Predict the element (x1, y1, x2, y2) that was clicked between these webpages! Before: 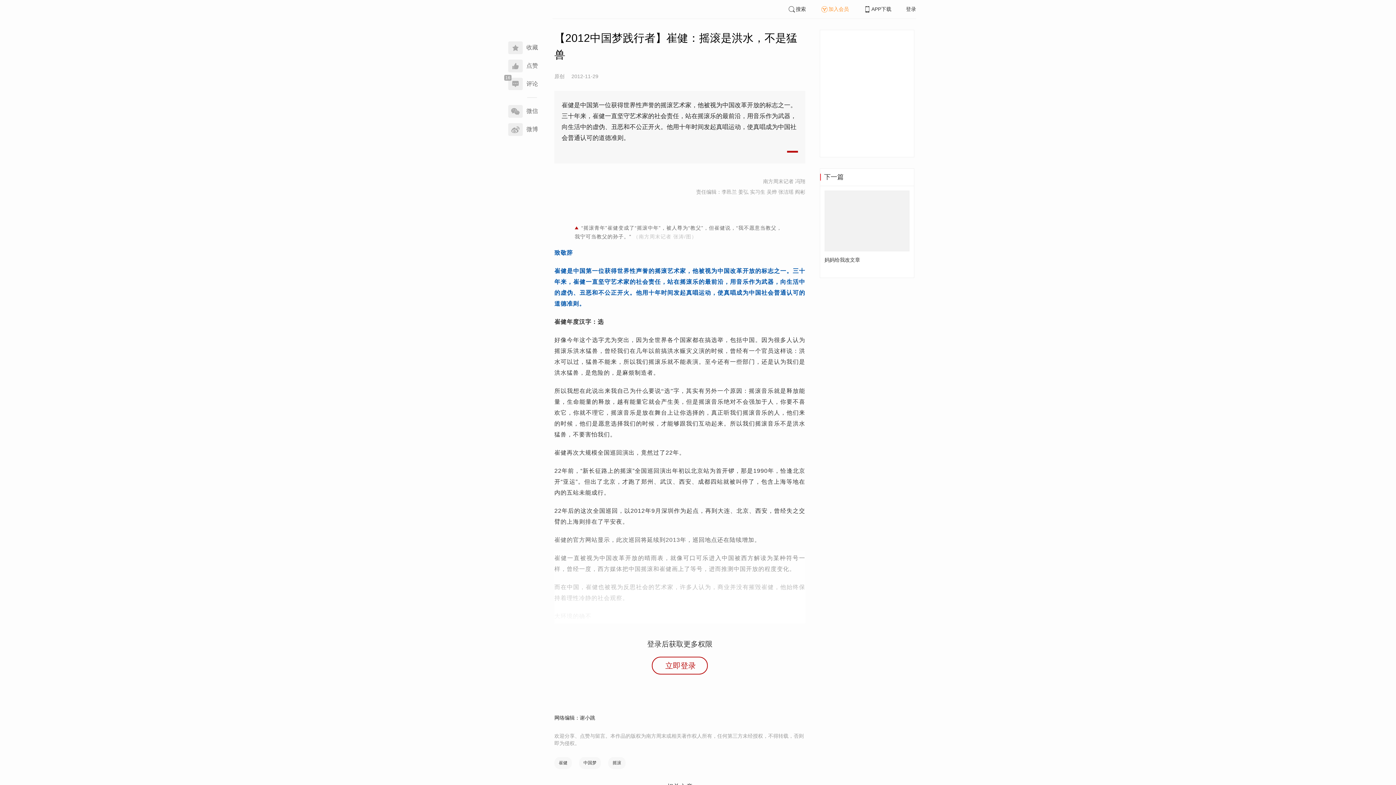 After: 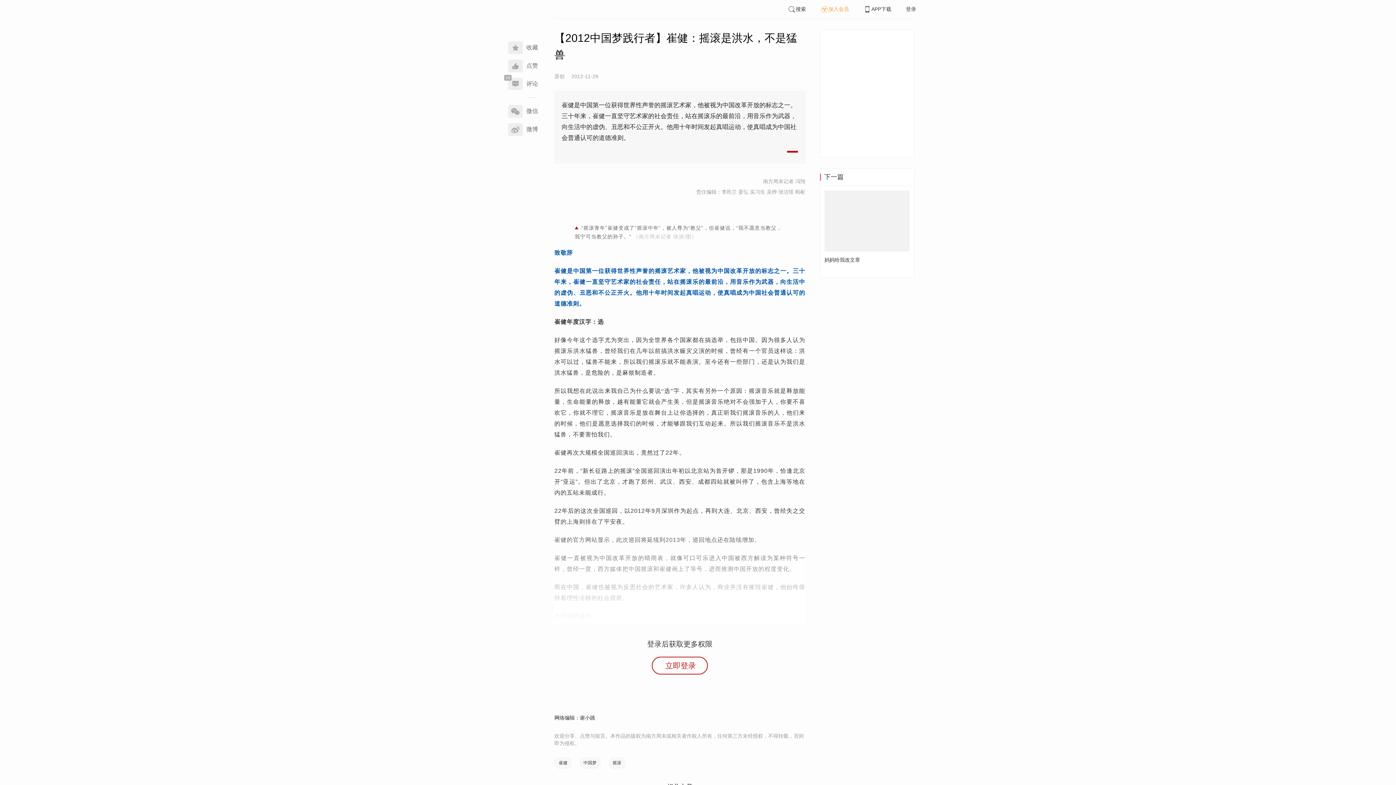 Action: bbox: (652, 657, 707, 675) label: 立即登录